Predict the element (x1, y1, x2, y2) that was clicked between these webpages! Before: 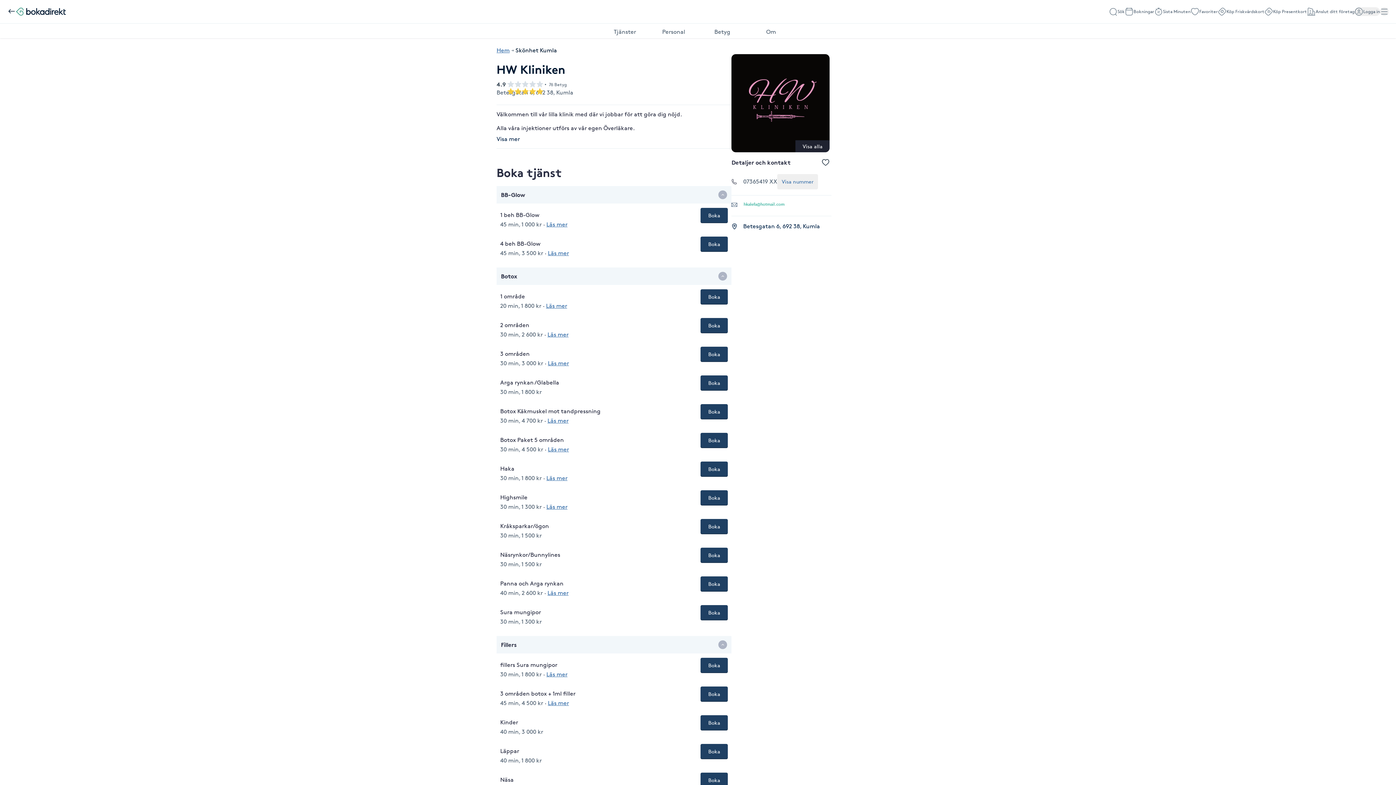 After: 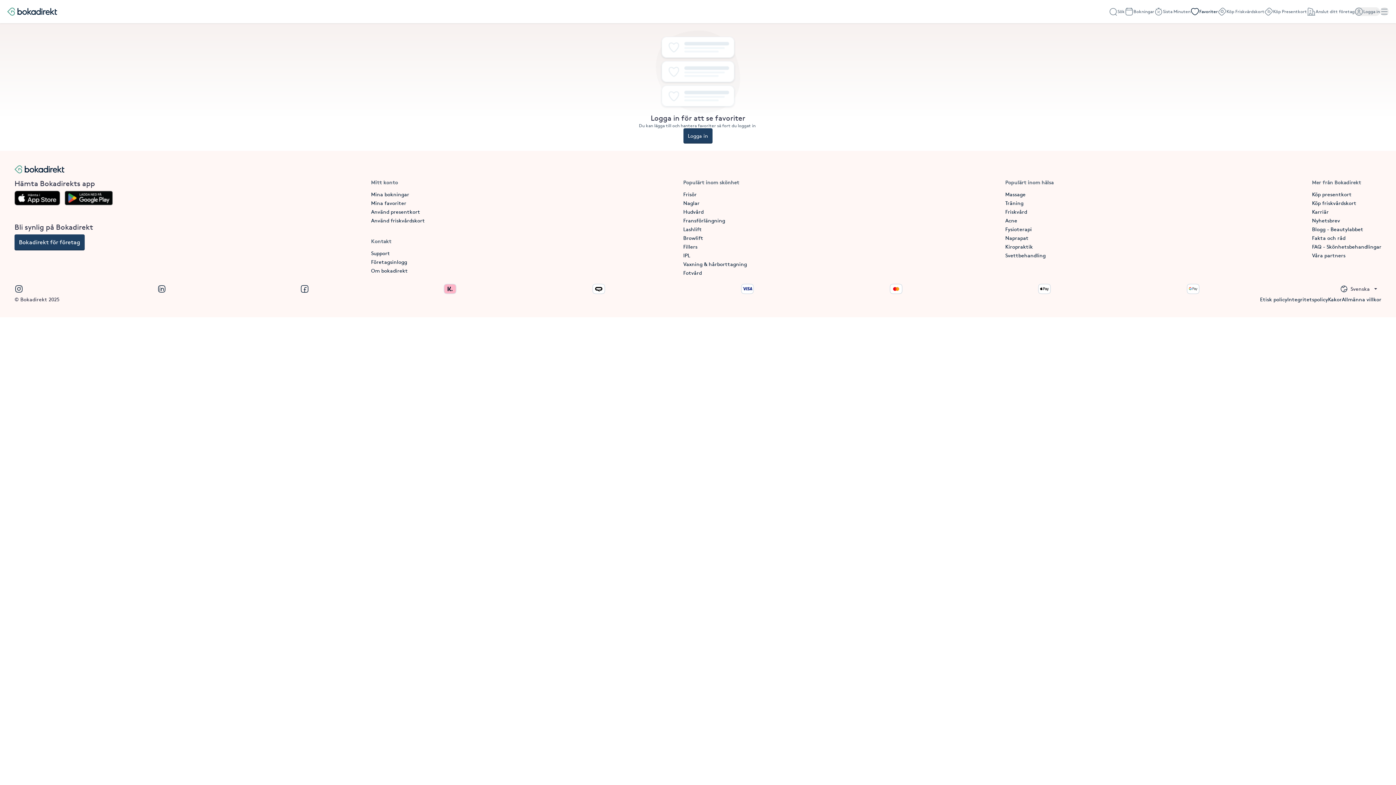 Action: label: Favoriter bbox: (1190, 7, 1218, 16)